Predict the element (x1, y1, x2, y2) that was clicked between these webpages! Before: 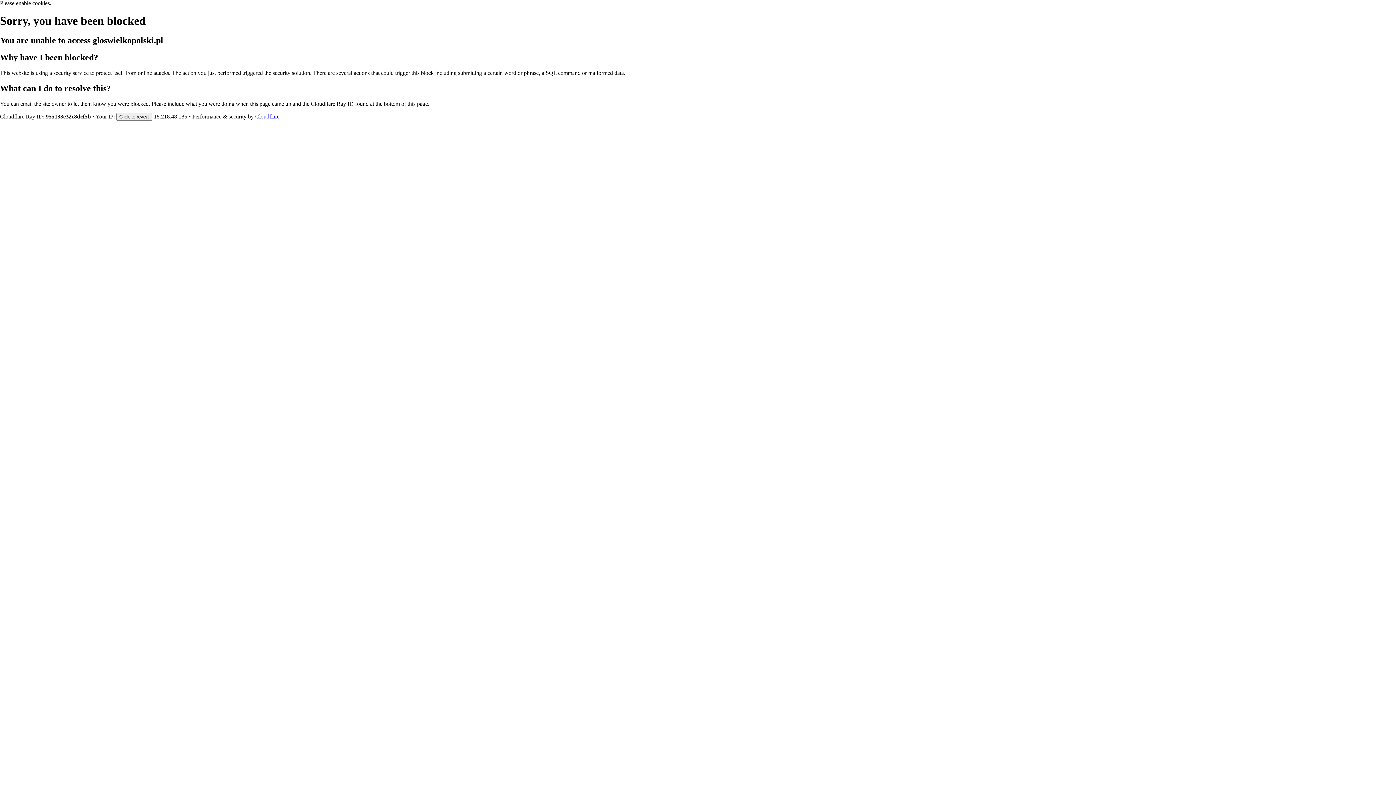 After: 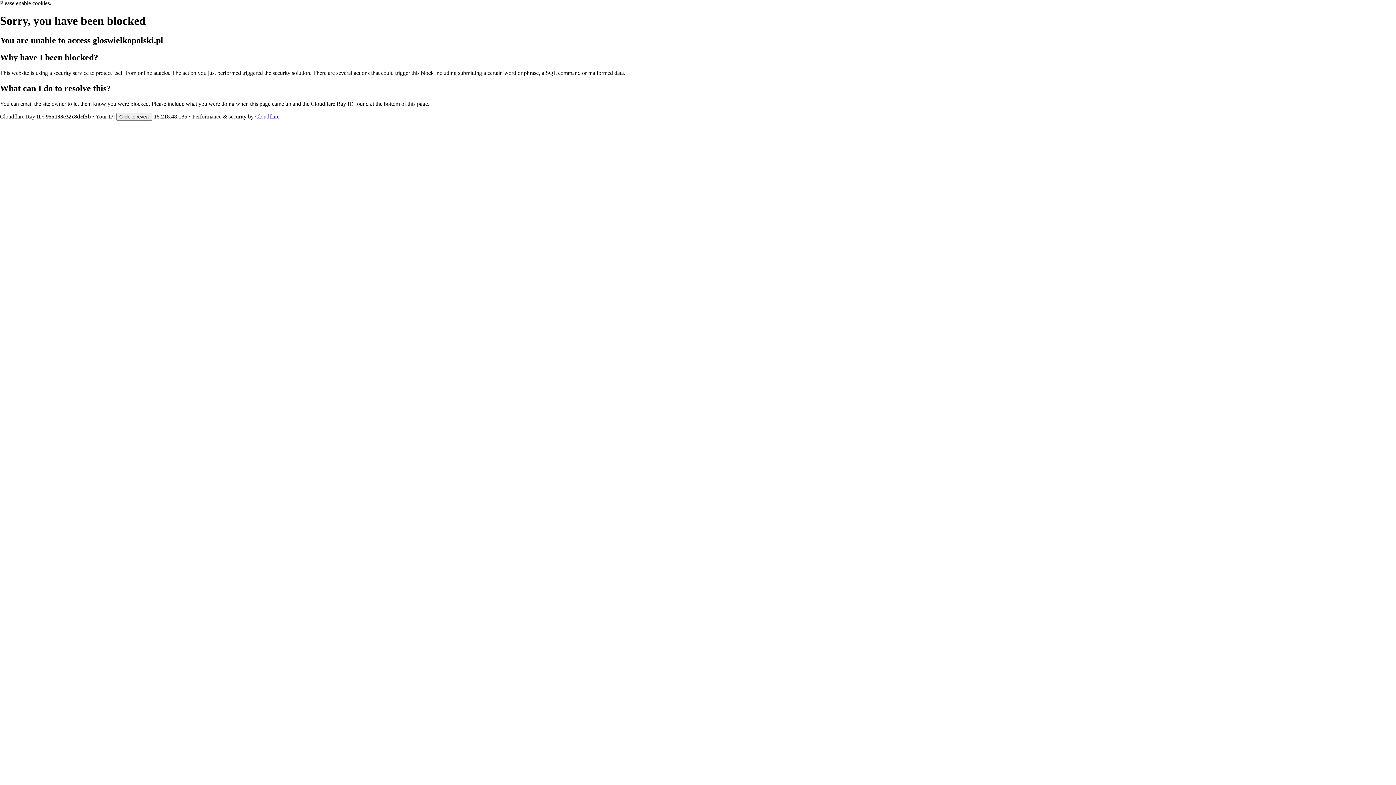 Action: label: Cloudflare bbox: (255, 113, 279, 119)